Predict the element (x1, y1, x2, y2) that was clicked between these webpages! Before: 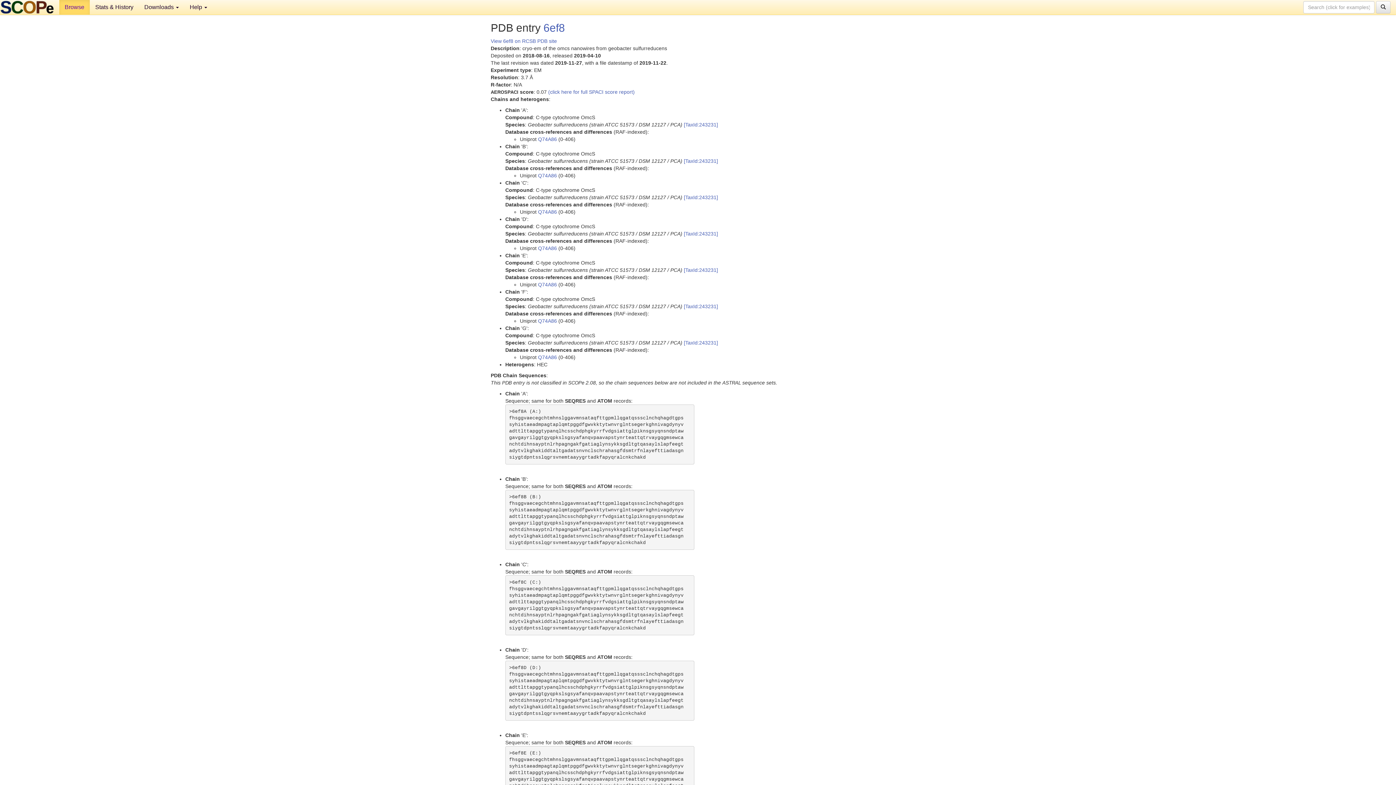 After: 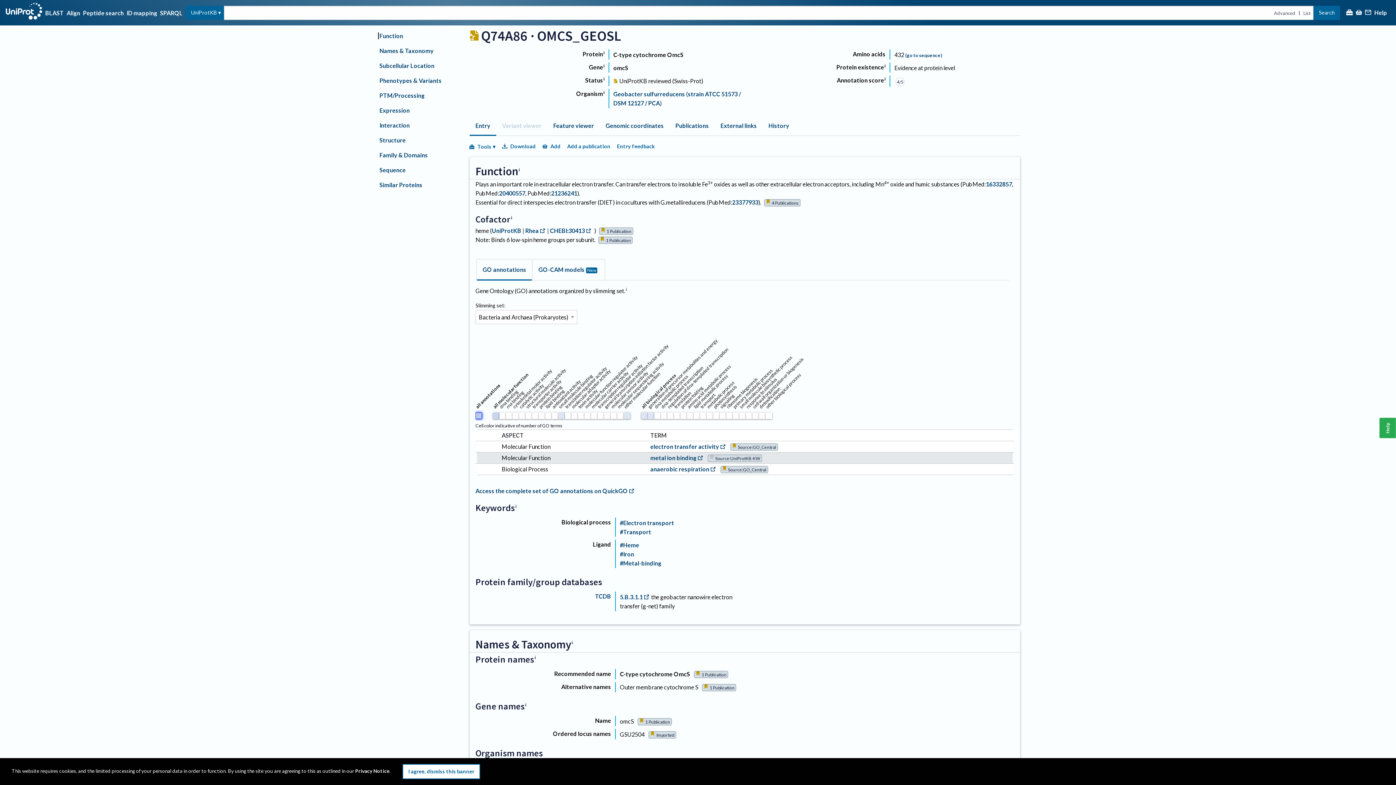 Action: label: Q74A86 bbox: (538, 245, 557, 251)